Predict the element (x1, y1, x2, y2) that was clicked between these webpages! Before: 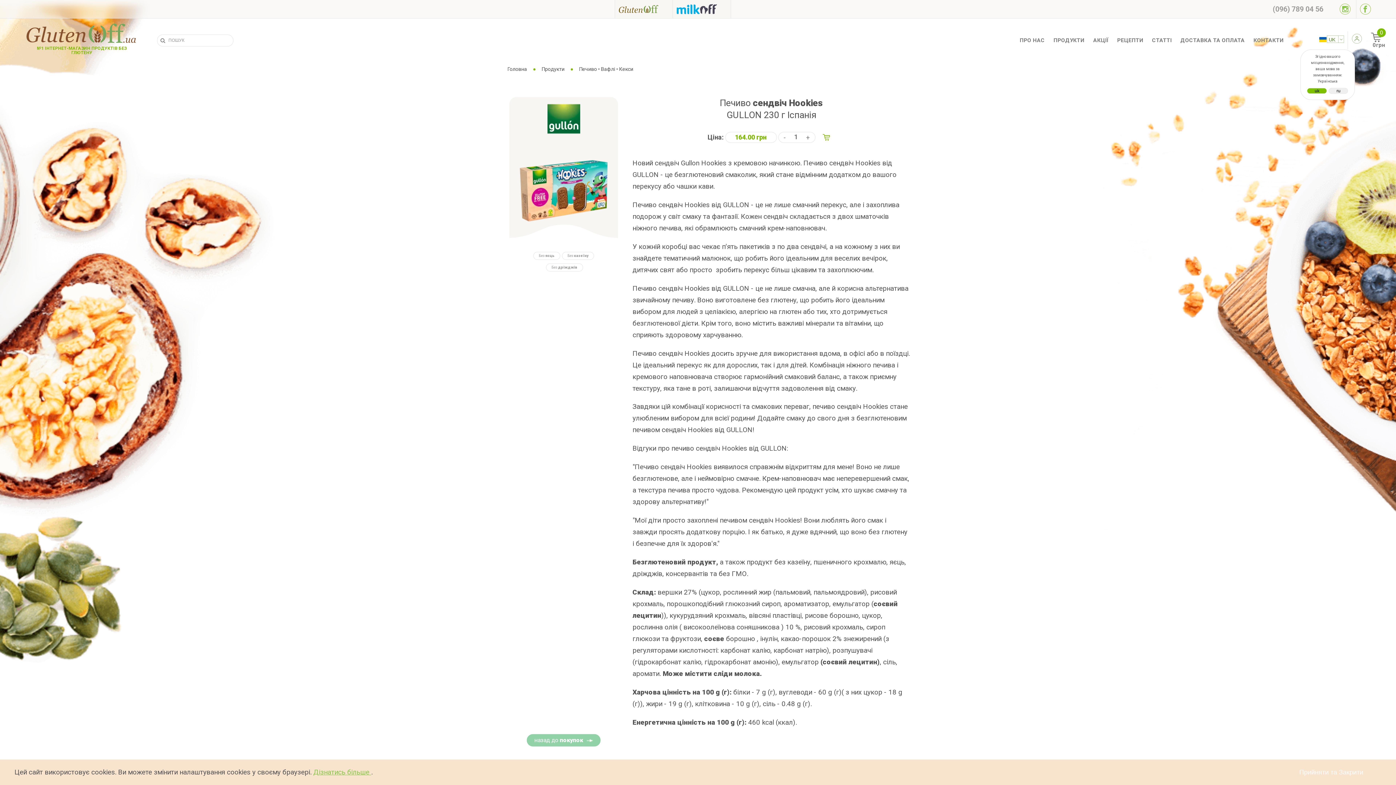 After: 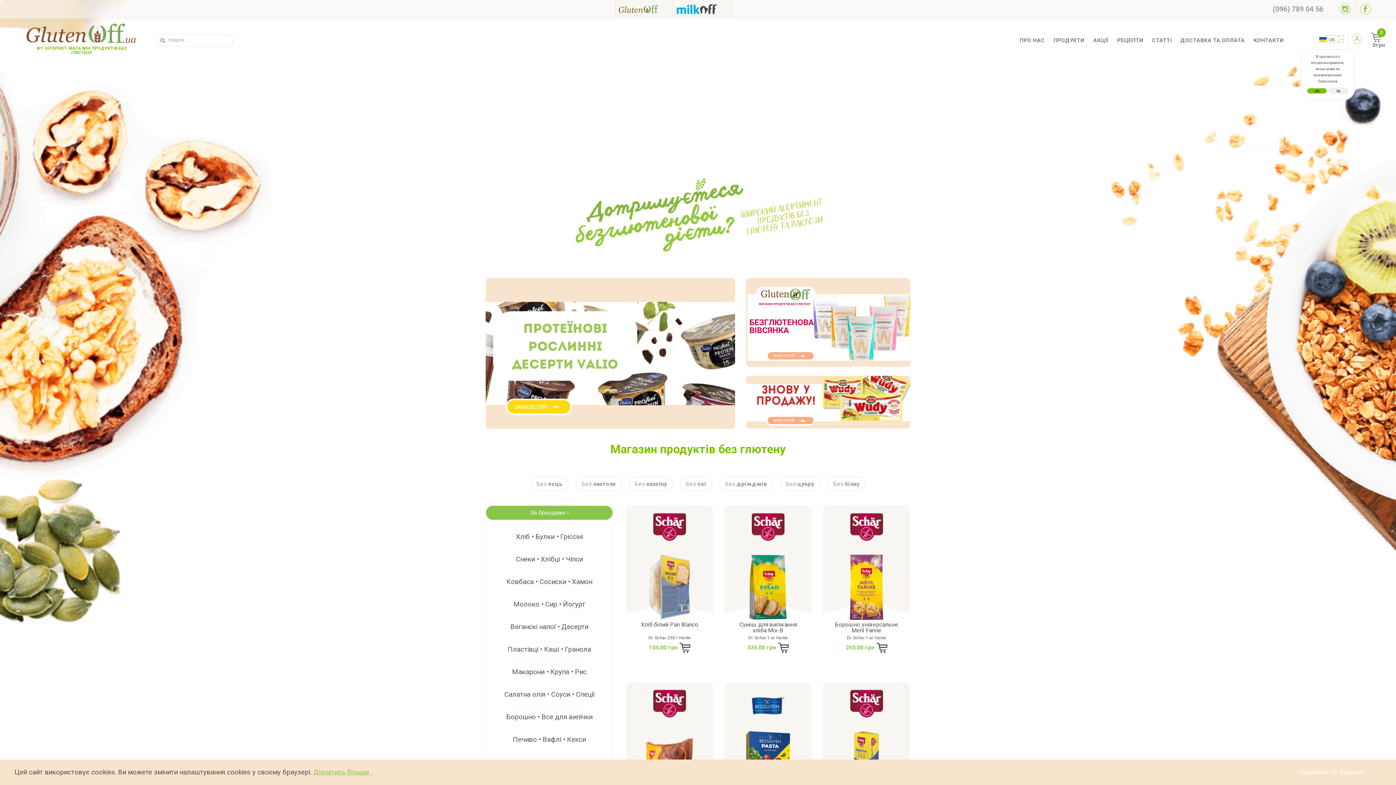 Action: bbox: (507, 66, 527, 72) label: Головна